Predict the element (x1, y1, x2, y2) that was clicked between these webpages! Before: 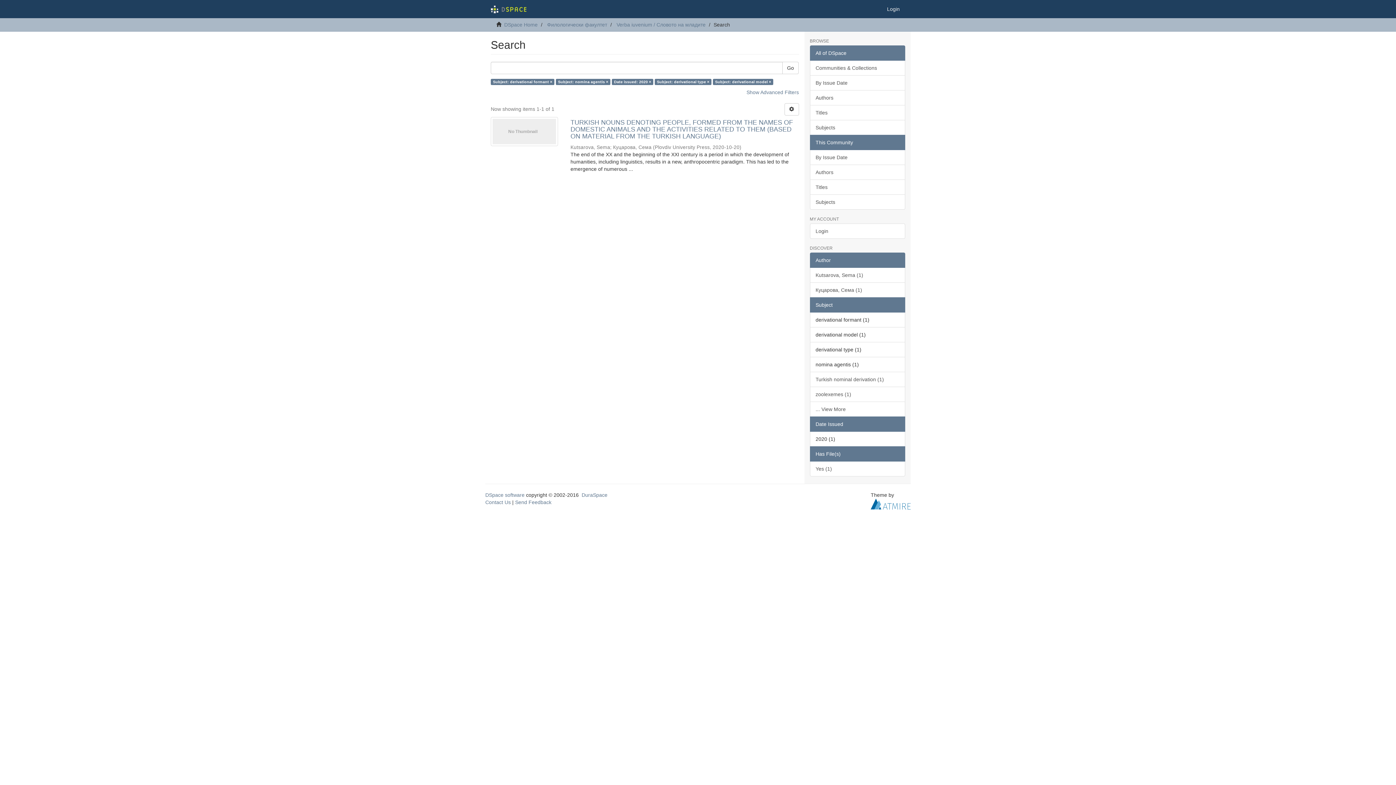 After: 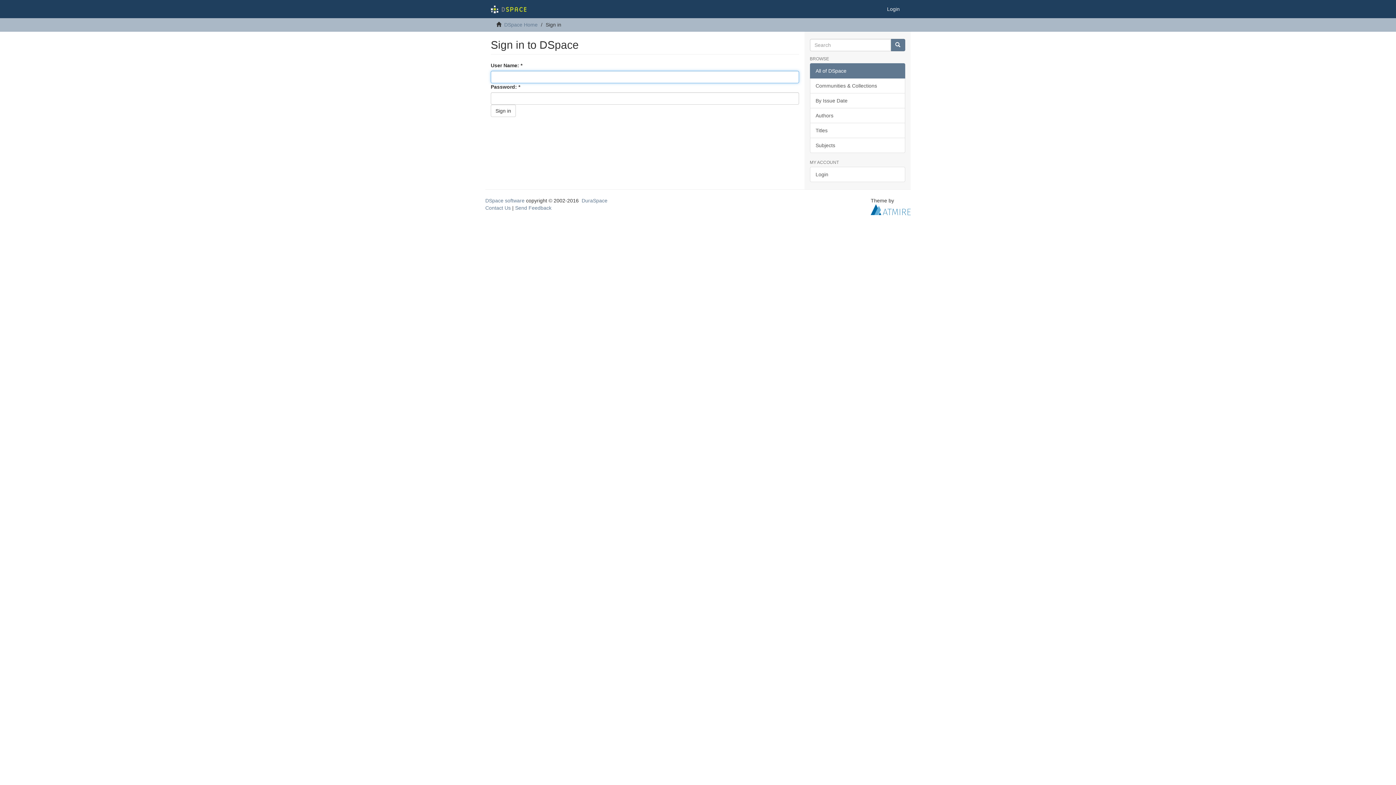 Action: bbox: (881, 0, 905, 18) label: Login